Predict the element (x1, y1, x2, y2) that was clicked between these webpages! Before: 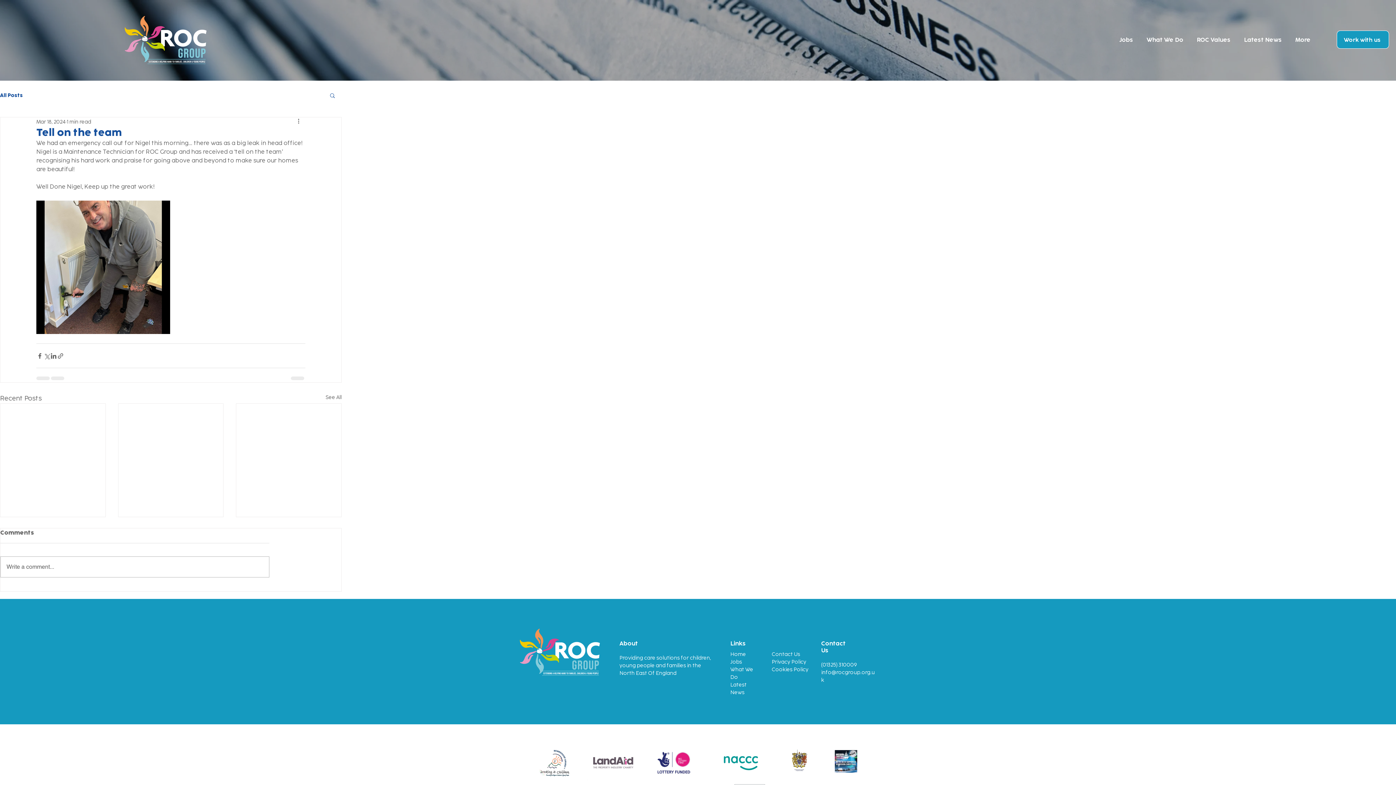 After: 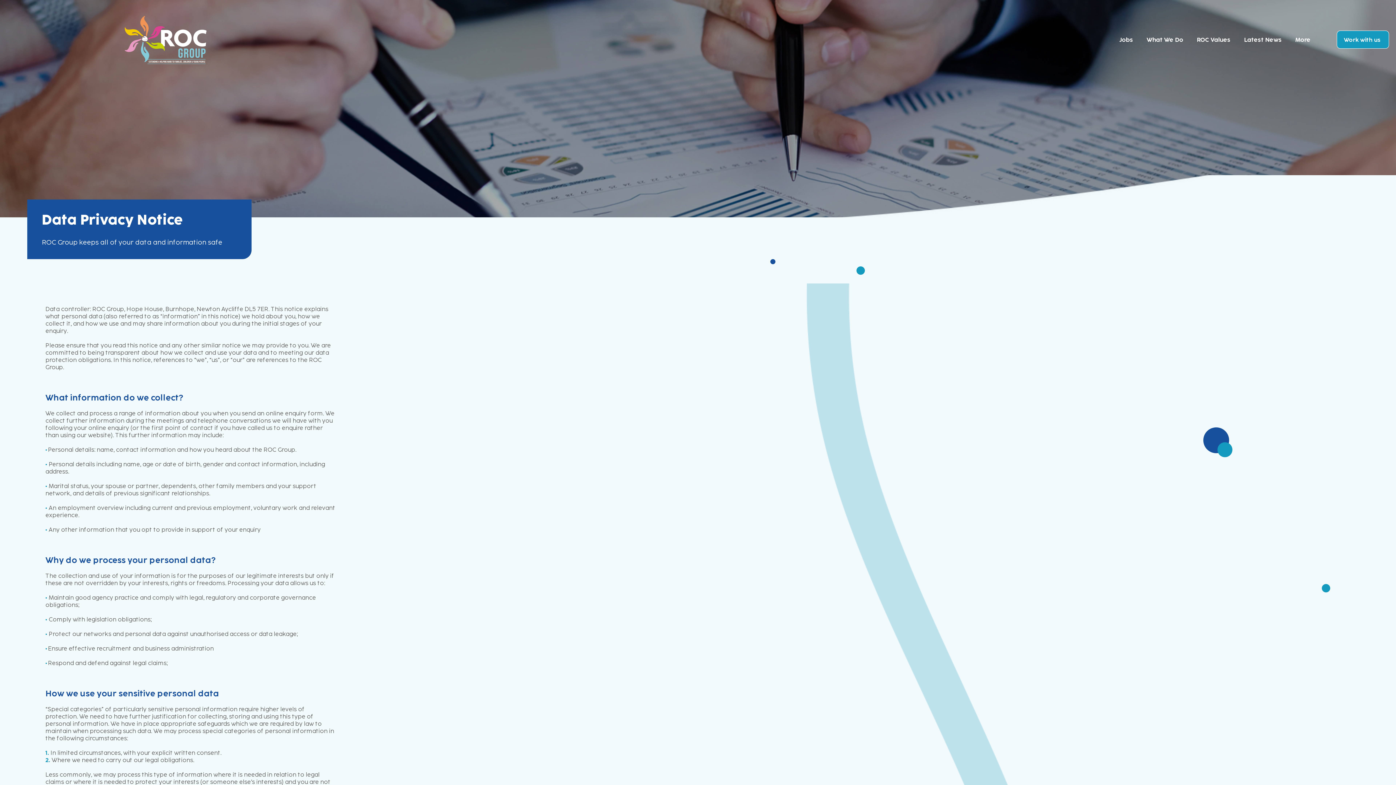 Action: bbox: (772, 659, 806, 665) label: Privacy Policy